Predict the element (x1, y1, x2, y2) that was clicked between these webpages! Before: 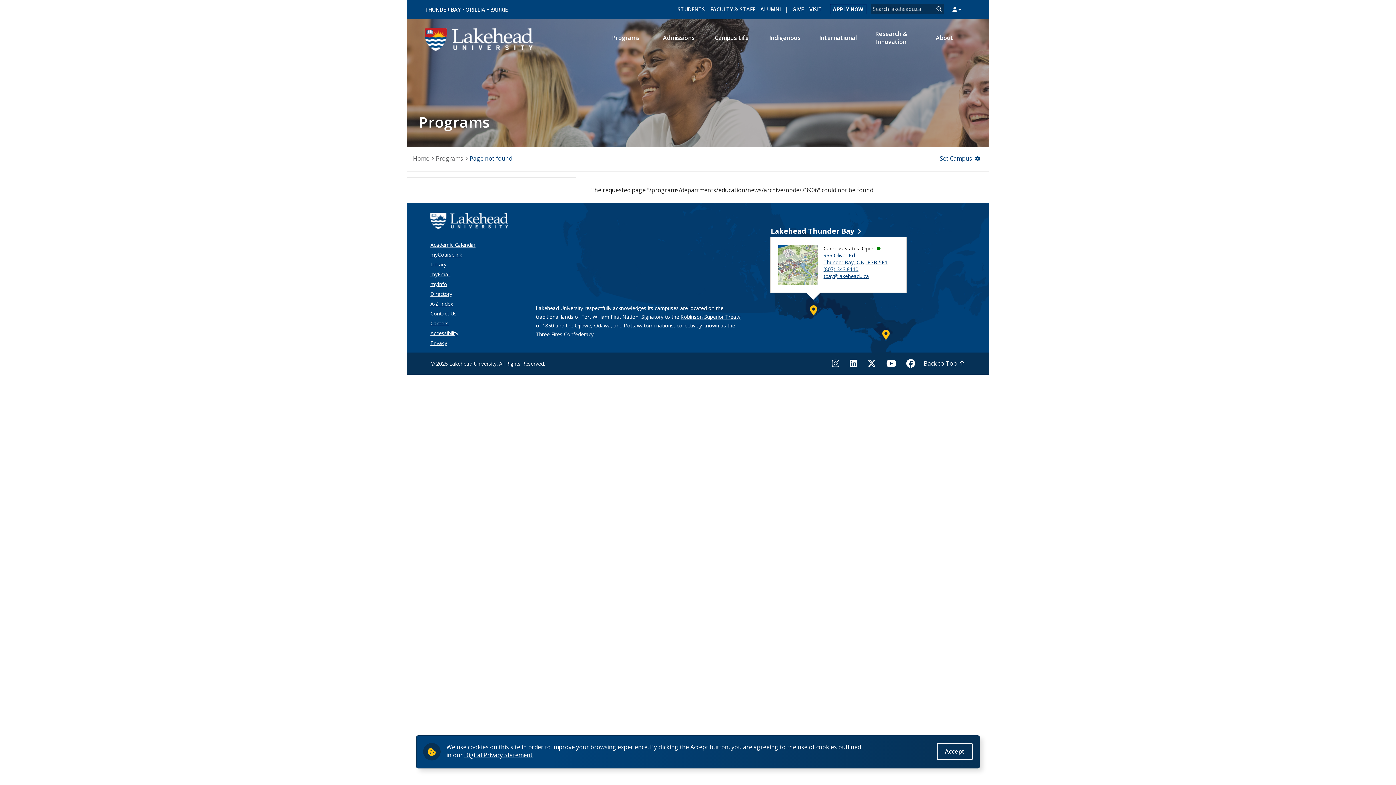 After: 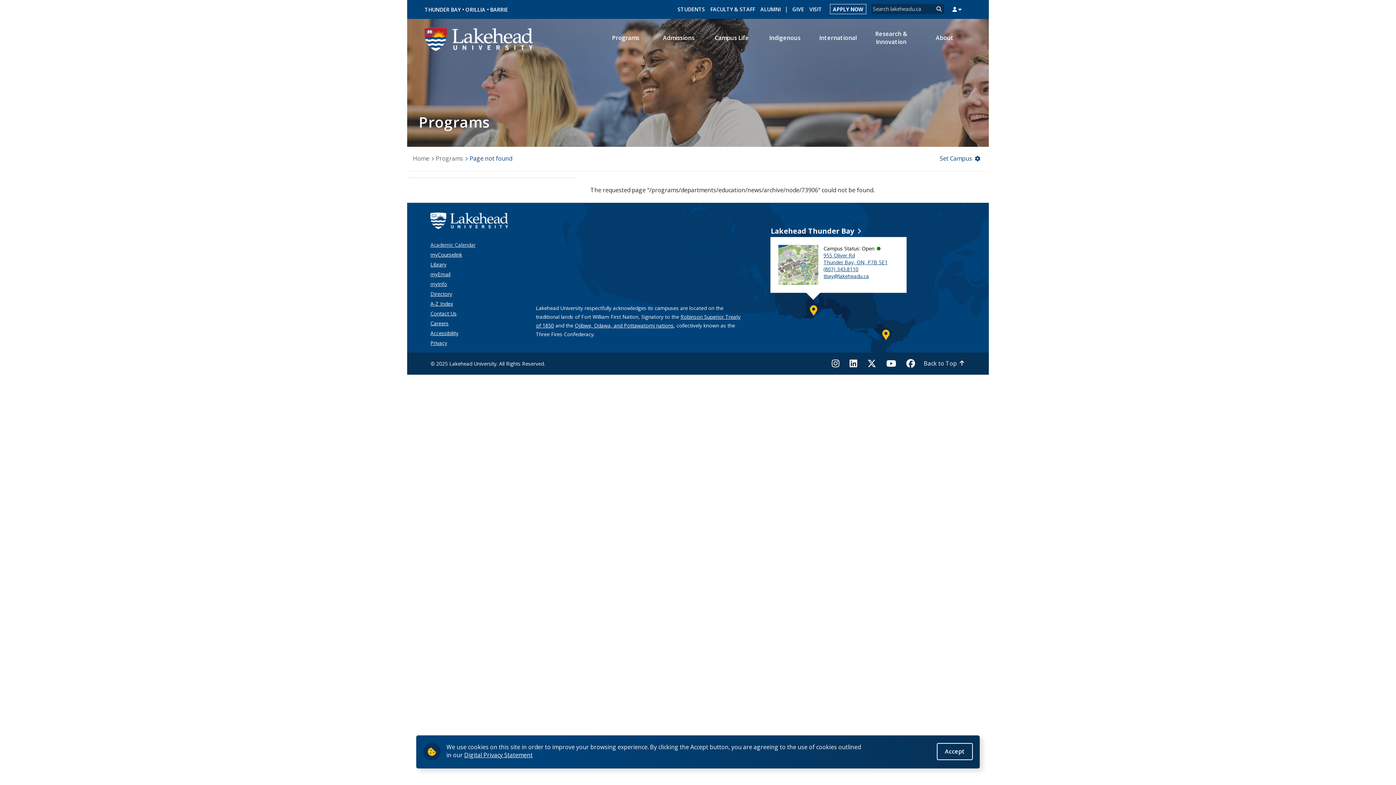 Action: label: Academic Calendar bbox: (430, 241, 475, 248)